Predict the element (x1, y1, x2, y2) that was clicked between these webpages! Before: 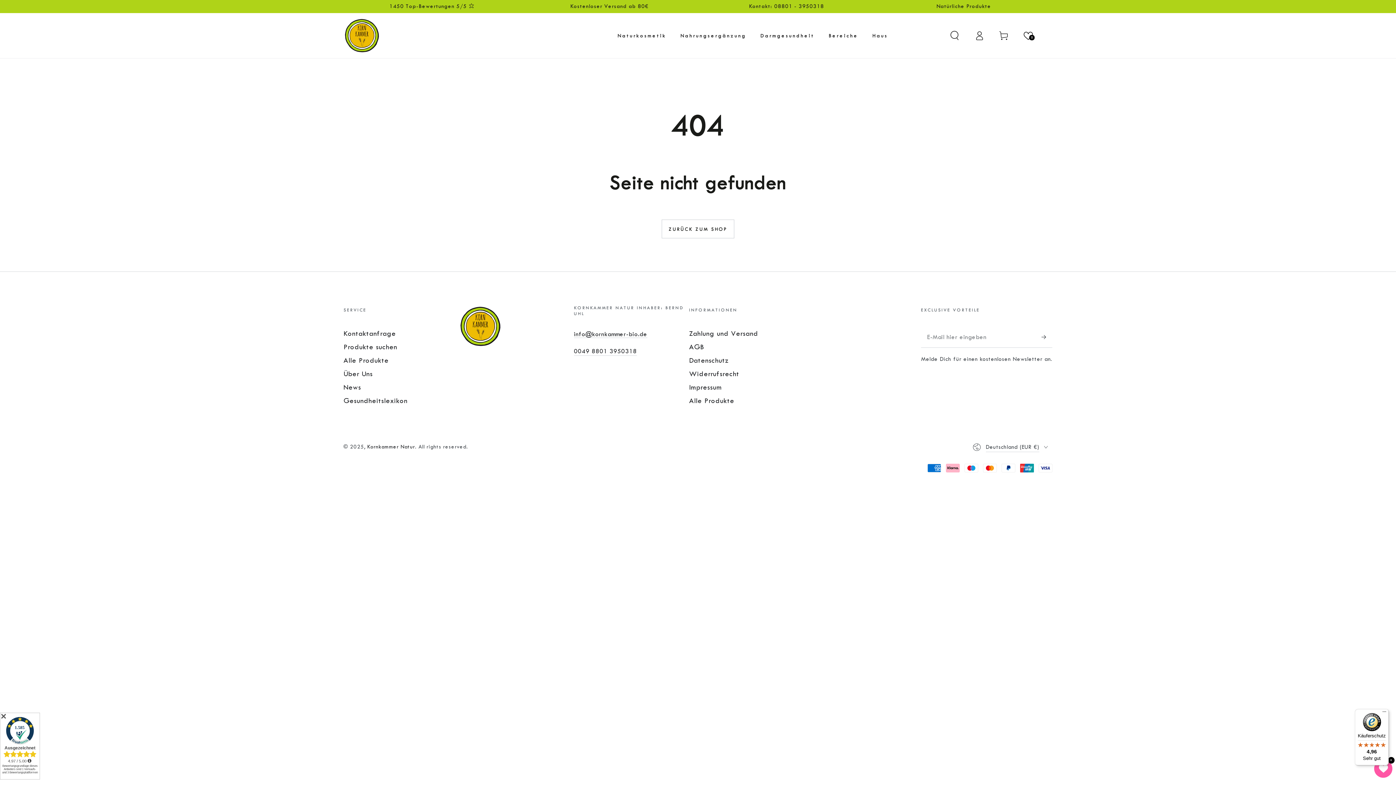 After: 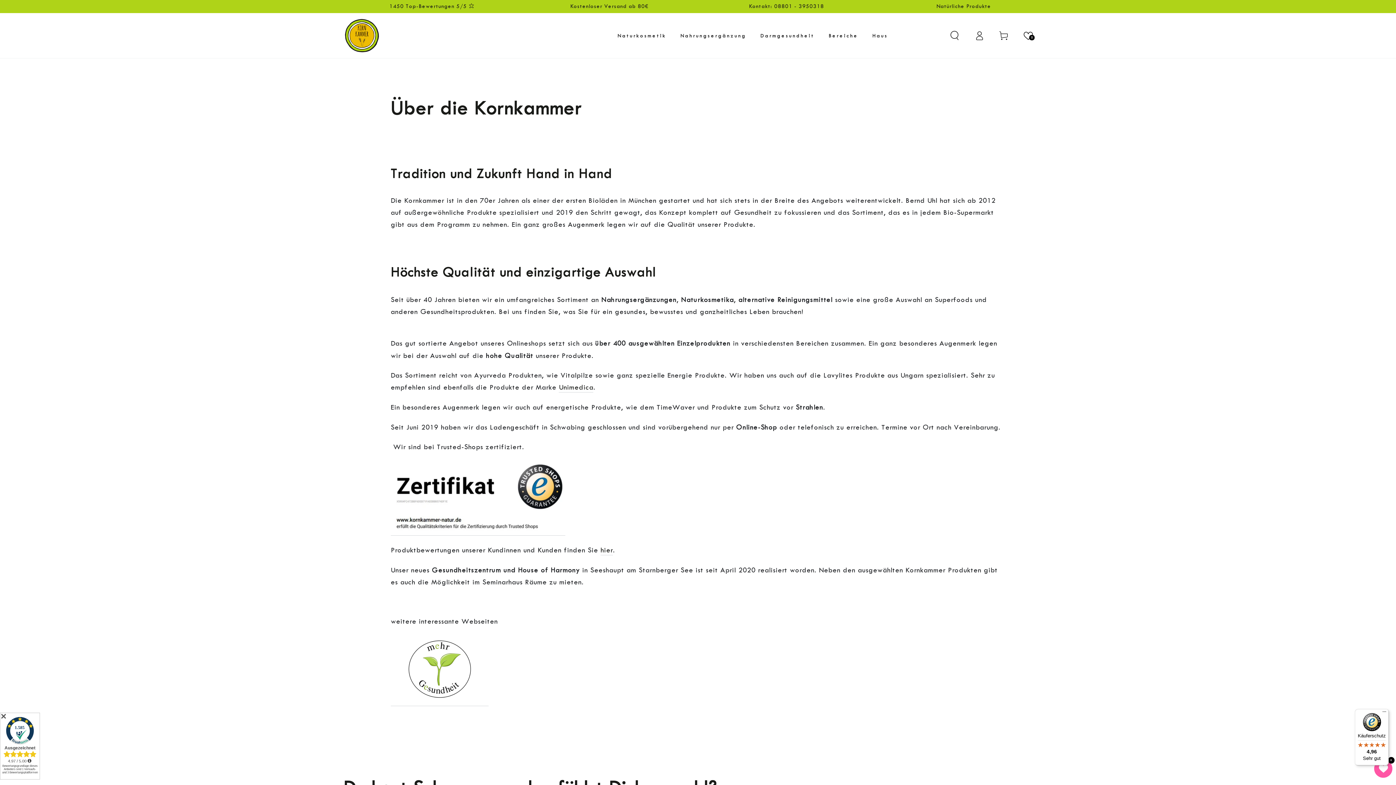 Action: bbox: (343, 370, 372, 378) label: Über Uns